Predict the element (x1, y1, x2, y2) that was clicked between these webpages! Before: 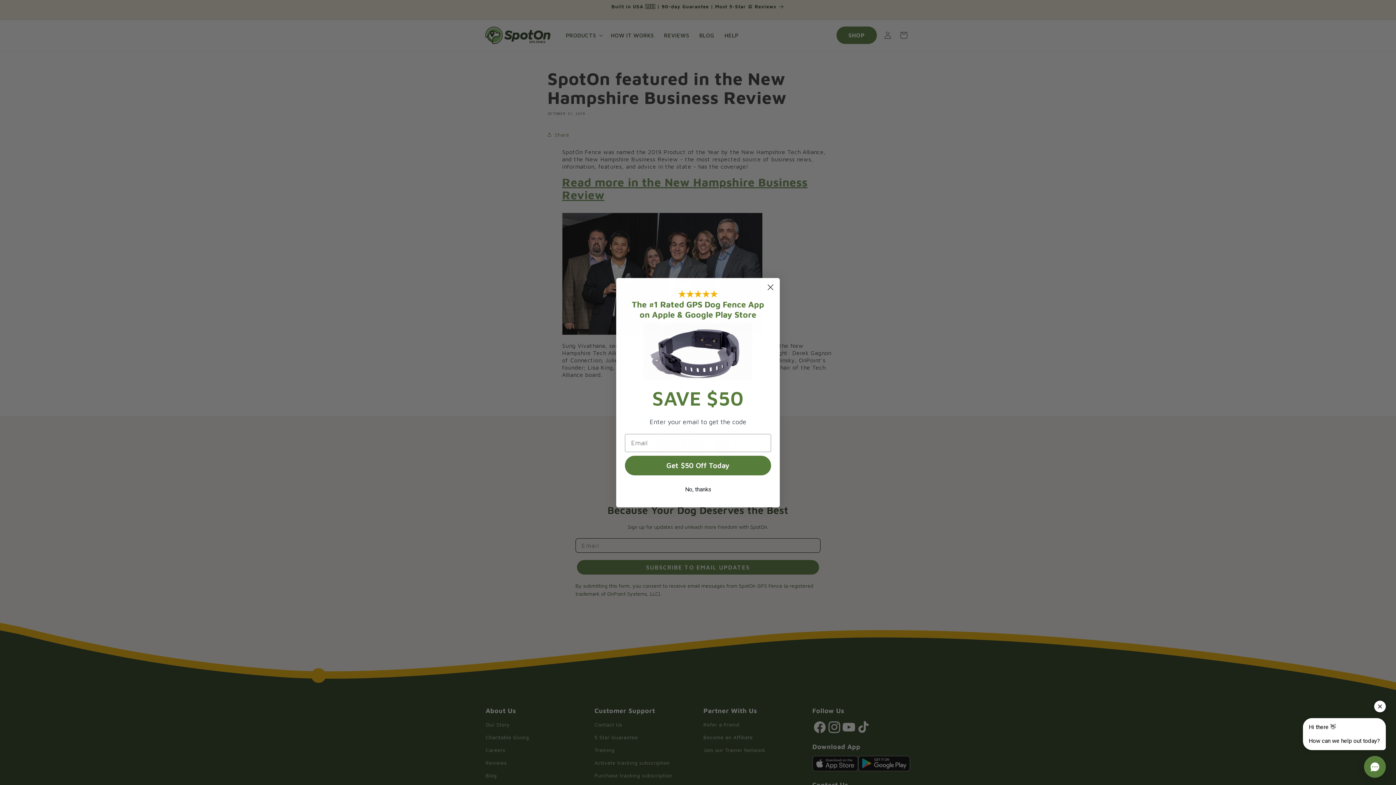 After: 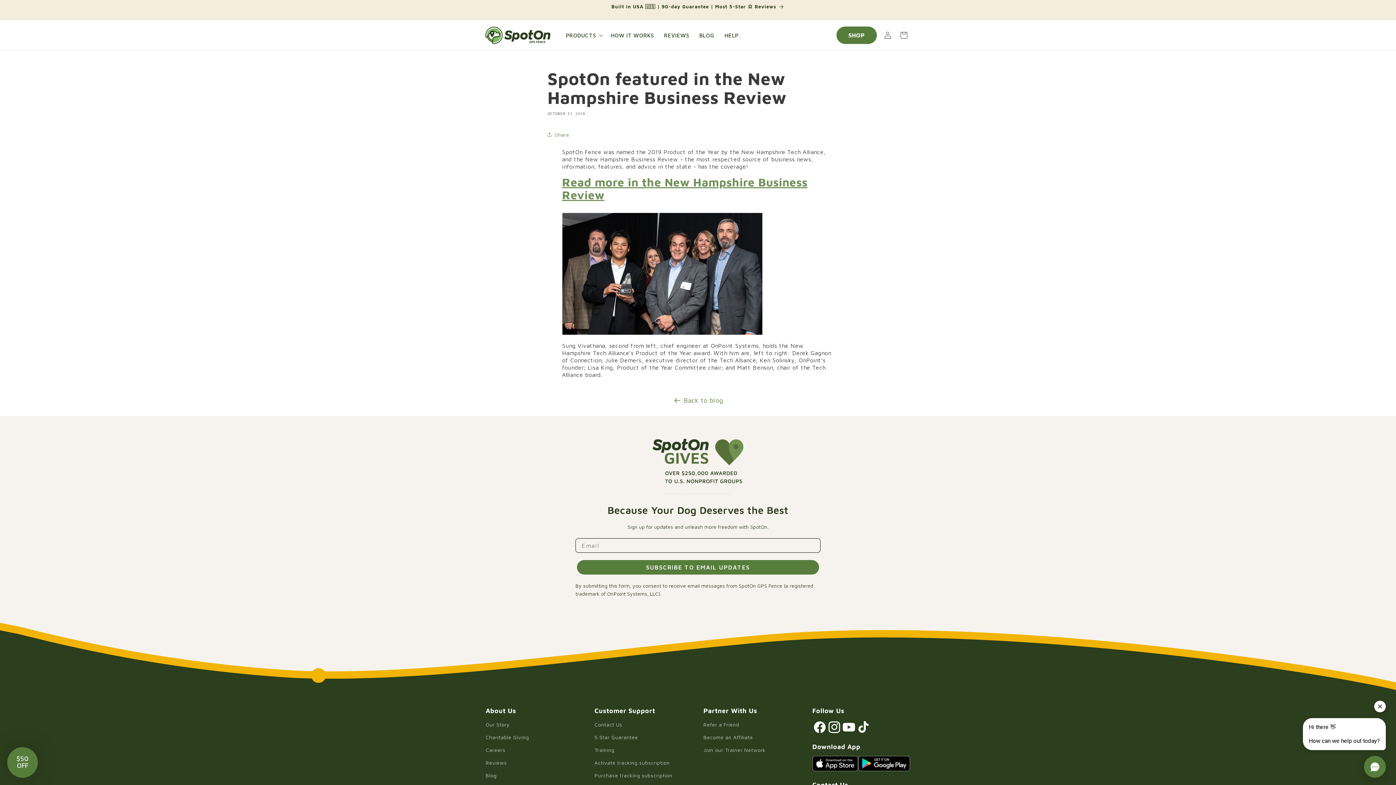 Action: label: Close dialog bbox: (764, 280, 777, 293)